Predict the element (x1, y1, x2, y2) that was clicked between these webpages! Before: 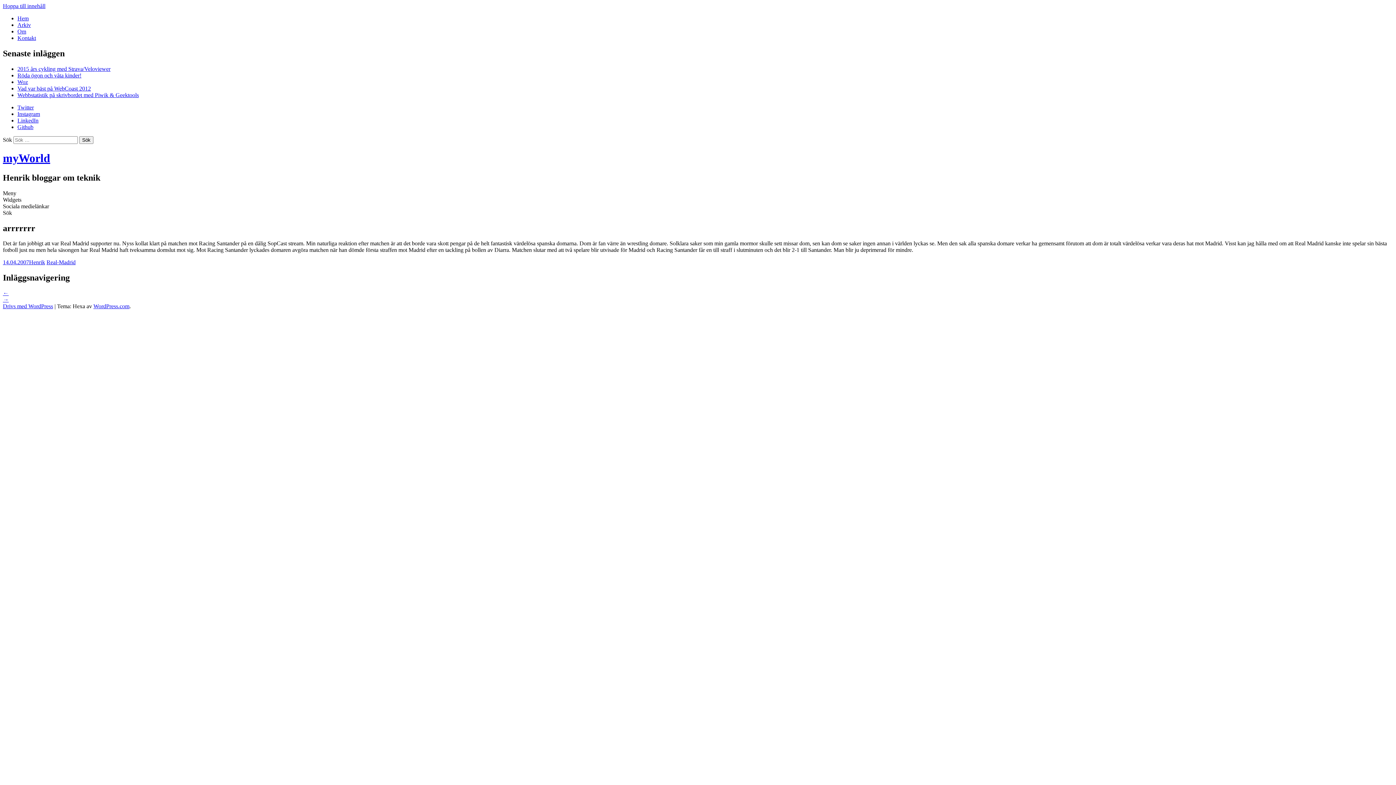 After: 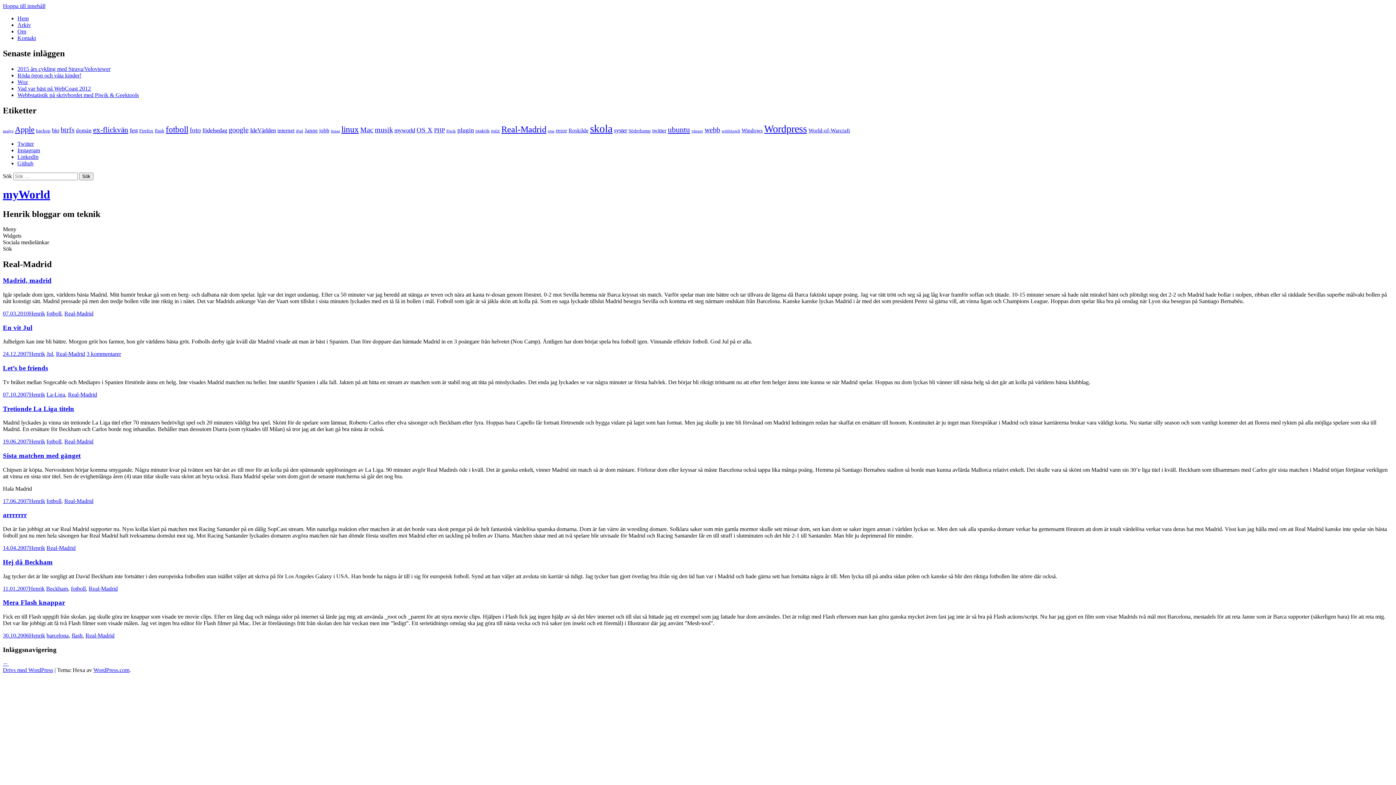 Action: label: Real-Madrid bbox: (46, 259, 75, 265)